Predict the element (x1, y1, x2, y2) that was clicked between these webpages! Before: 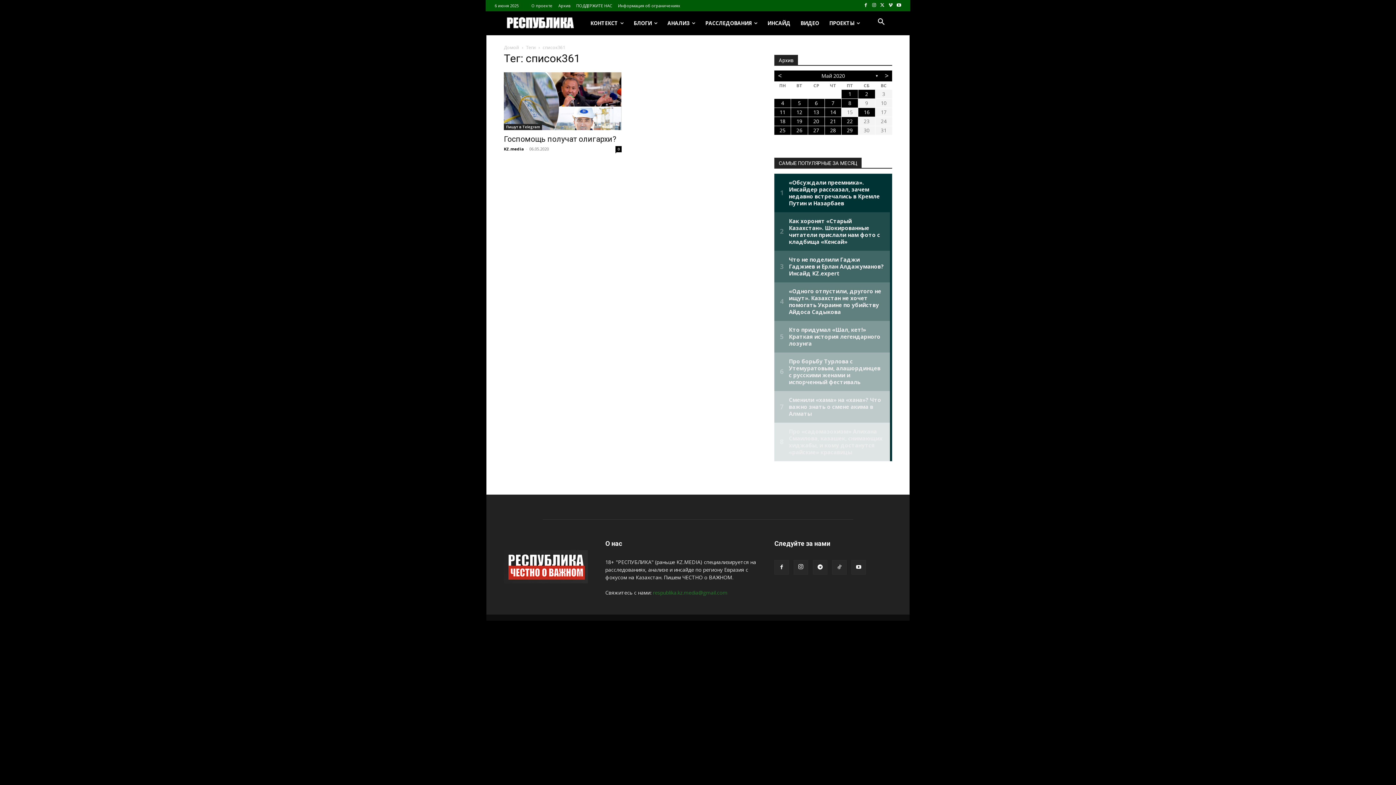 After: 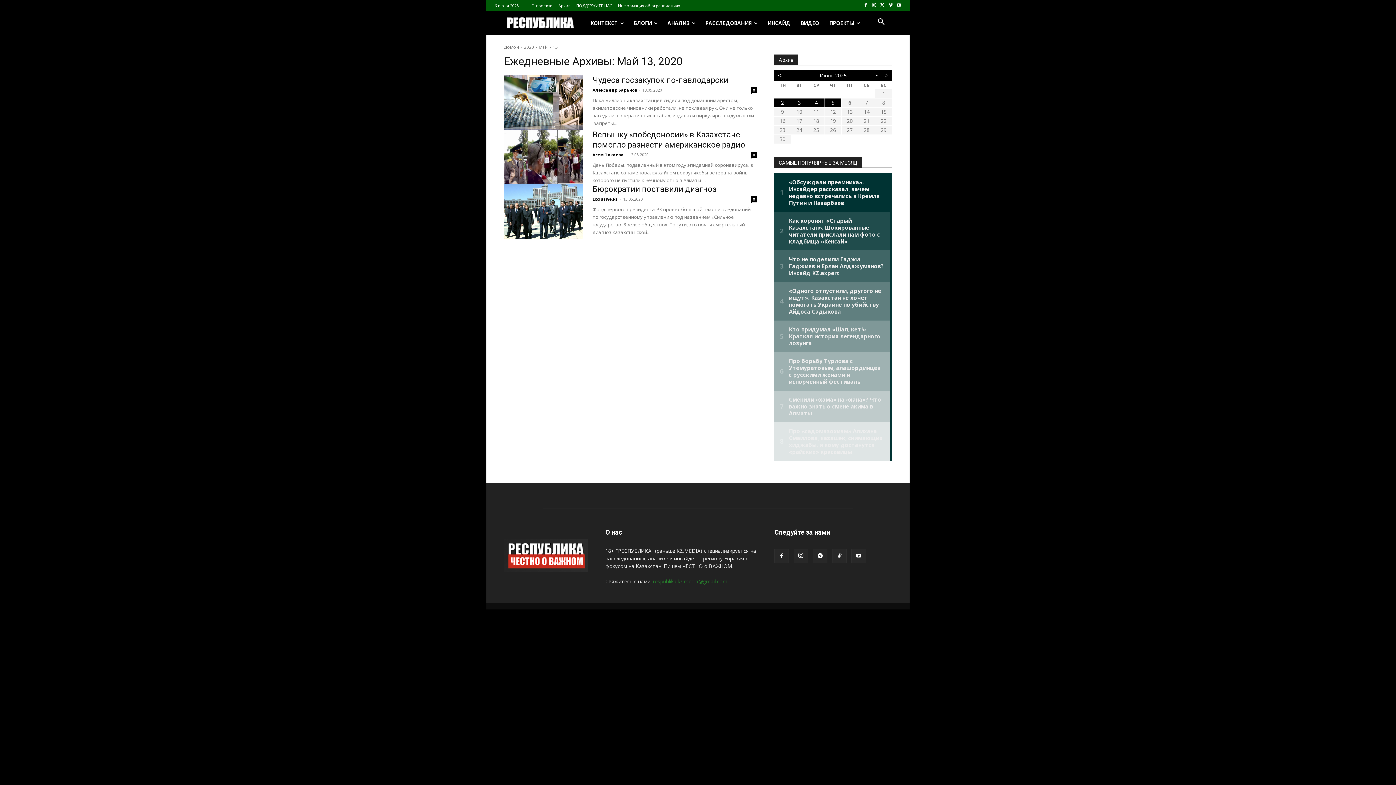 Action: bbox: (808, 108, 824, 116) label: 13